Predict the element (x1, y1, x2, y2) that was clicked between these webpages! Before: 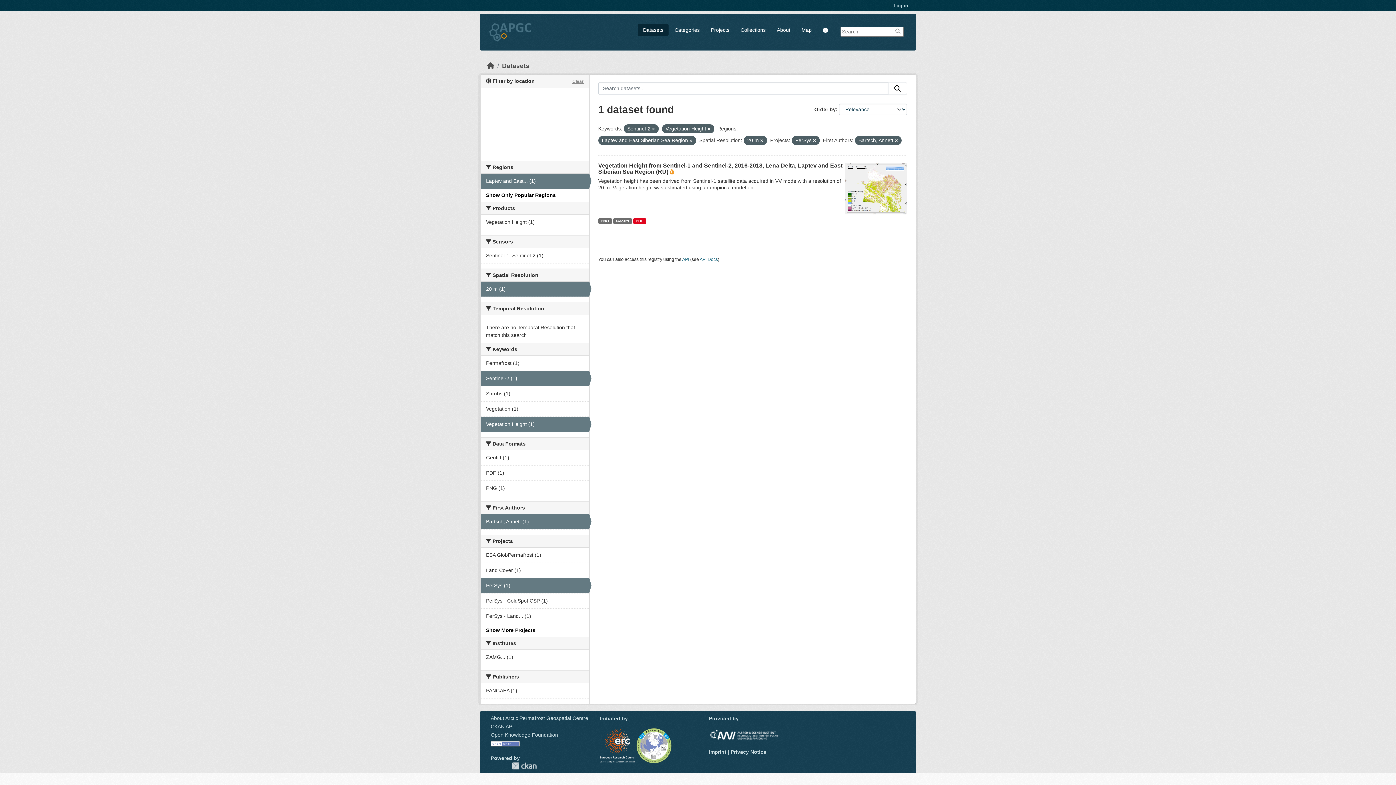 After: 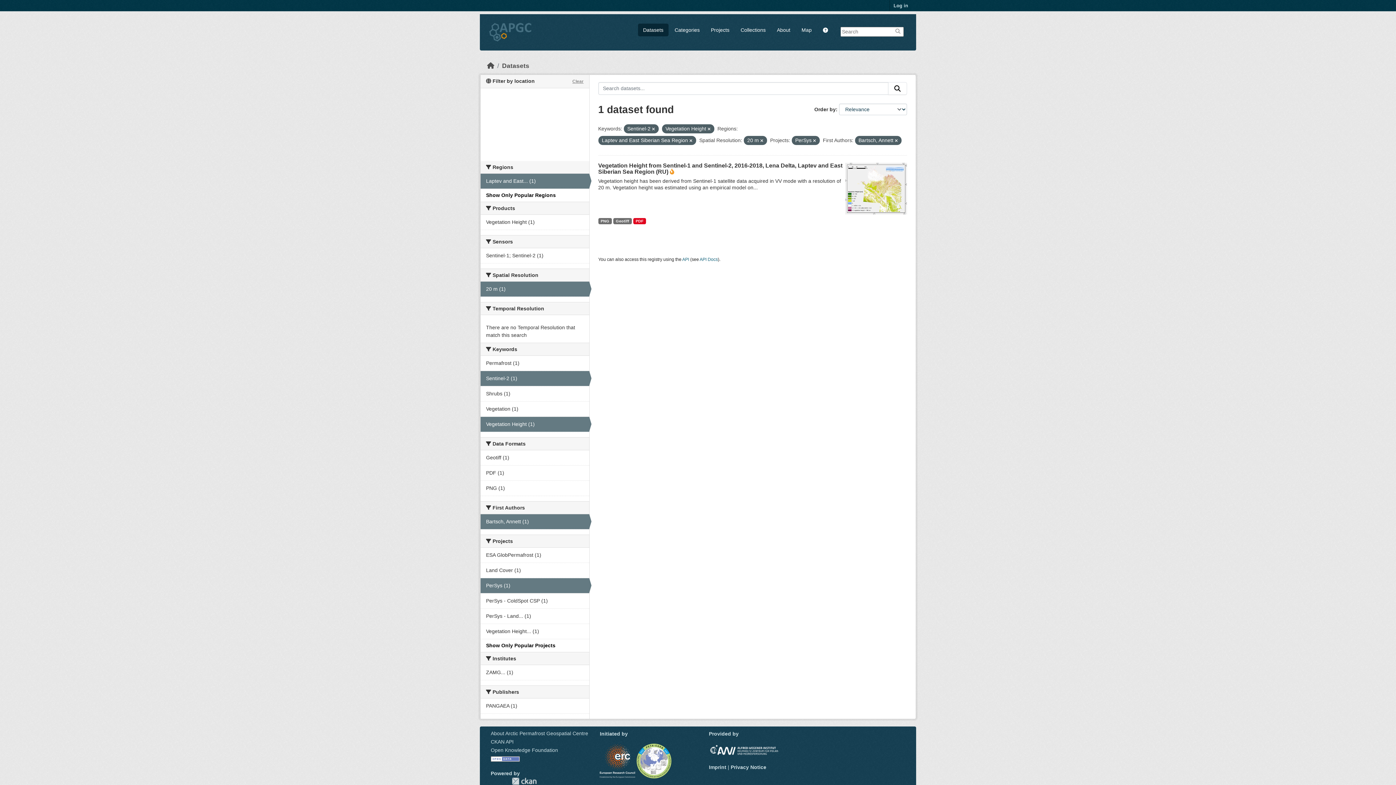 Action: bbox: (486, 627, 535, 633) label: Show More Projects